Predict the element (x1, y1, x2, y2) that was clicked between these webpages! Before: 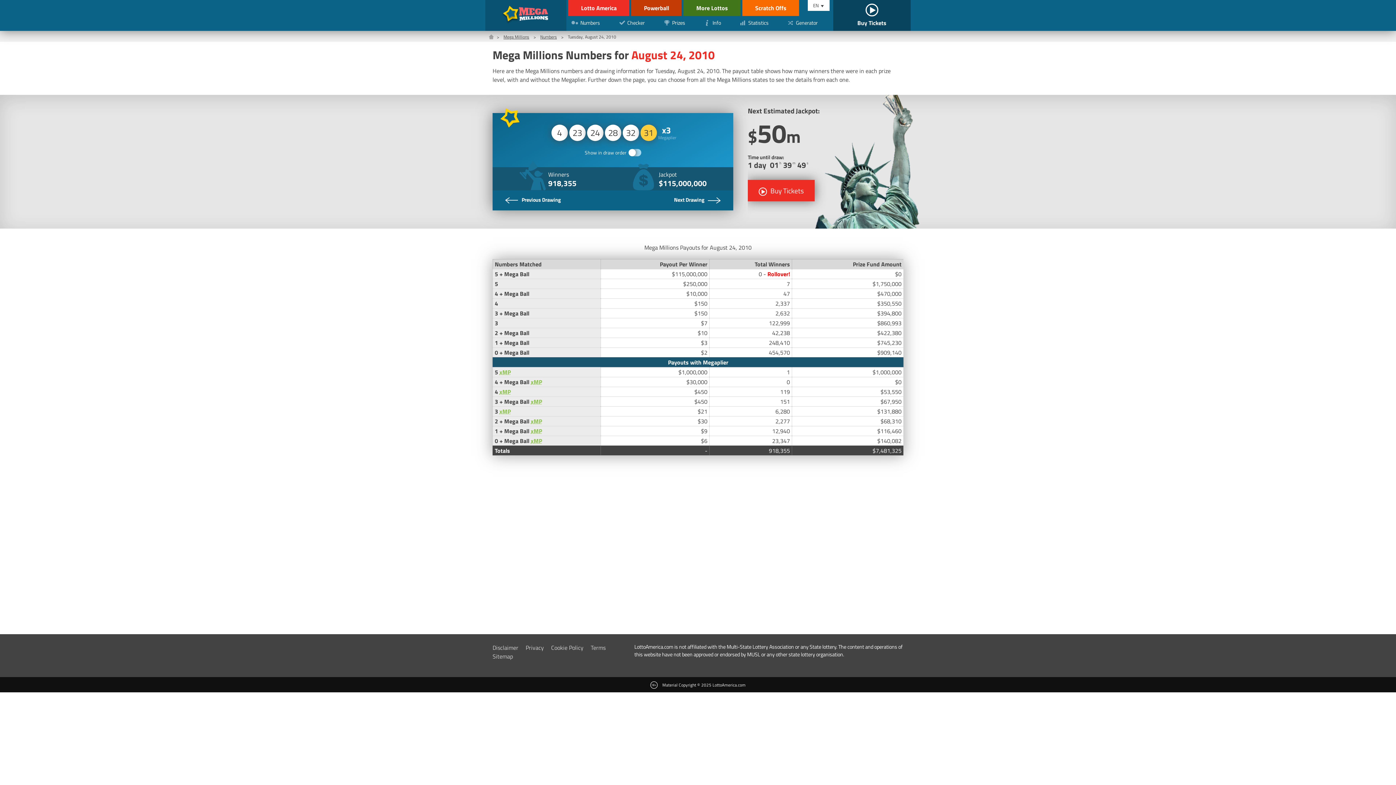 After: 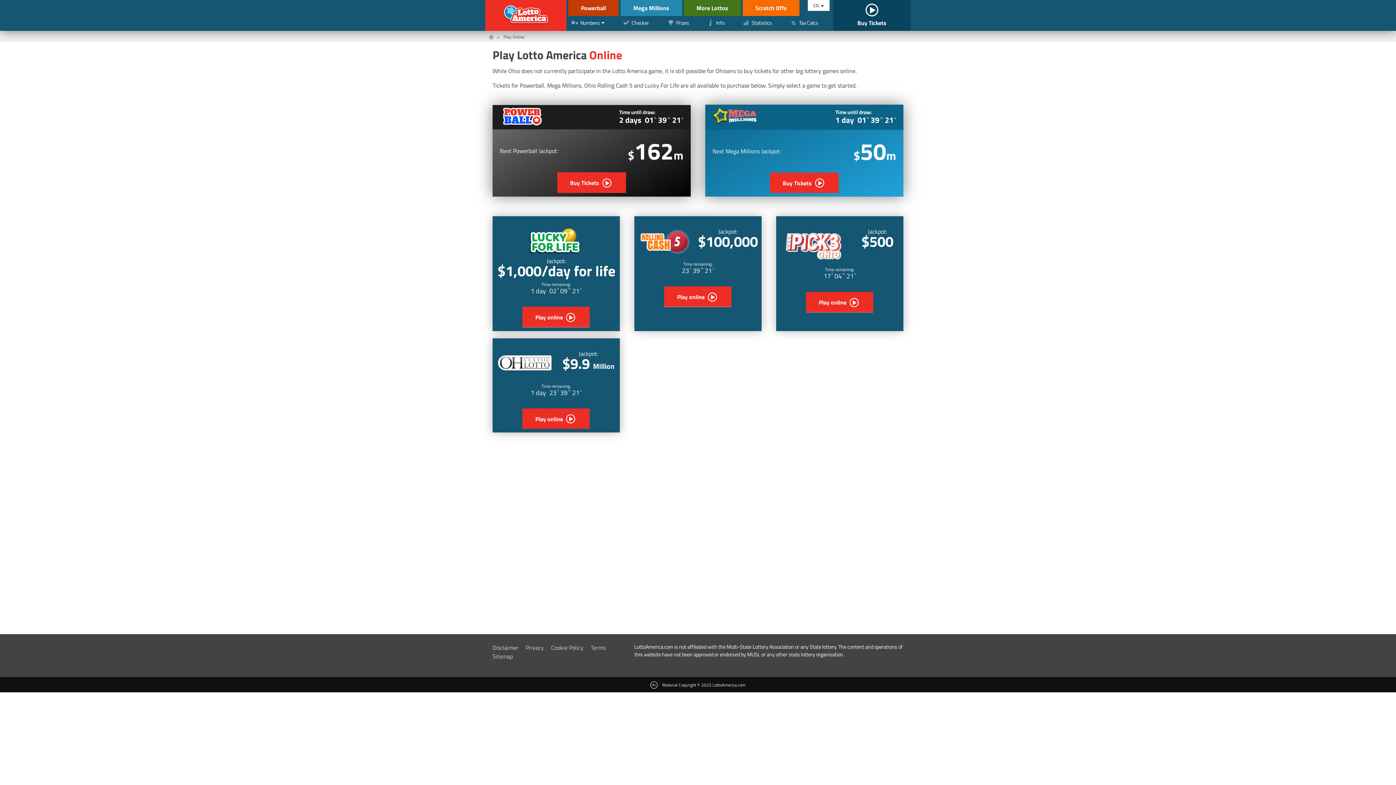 Action: bbox: (833, 0, 910, 30) label: Buy Tickets